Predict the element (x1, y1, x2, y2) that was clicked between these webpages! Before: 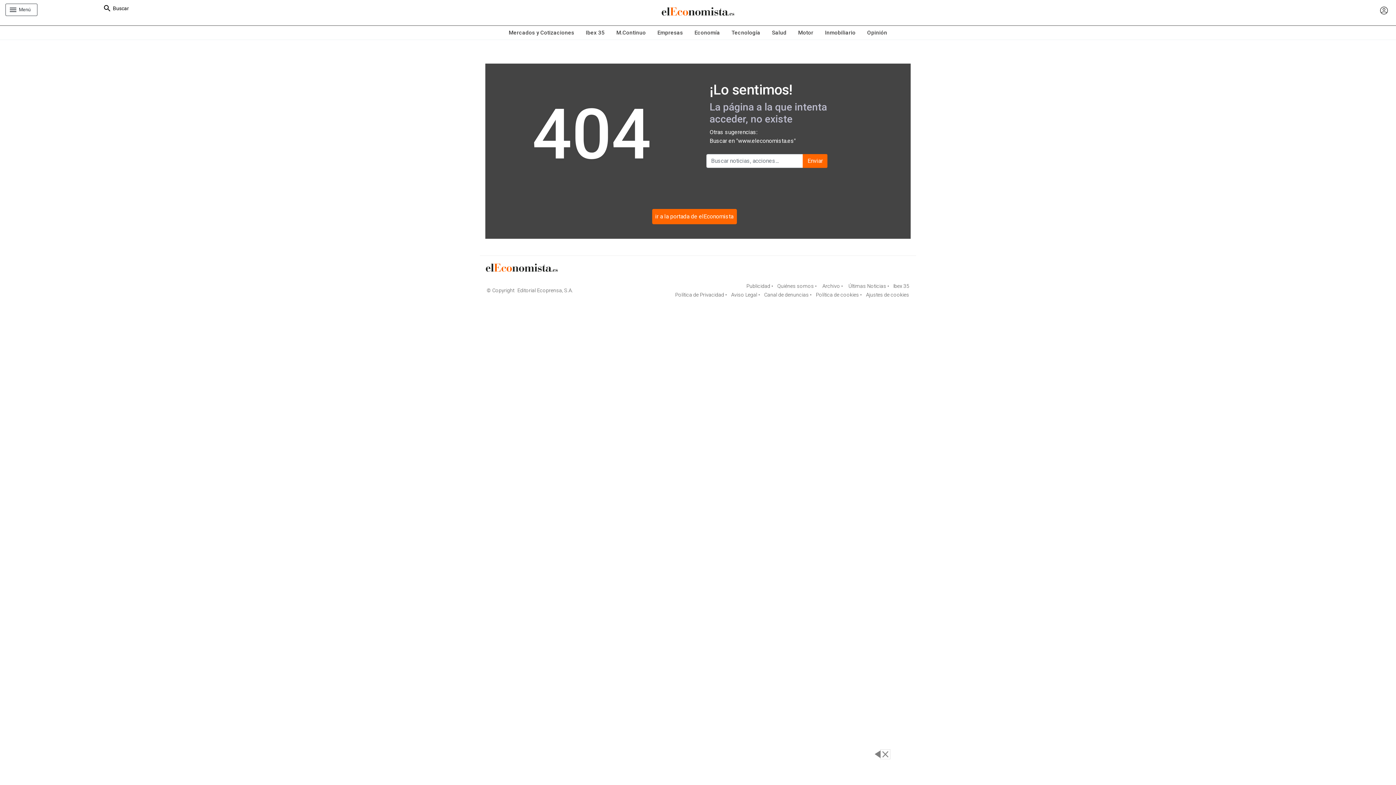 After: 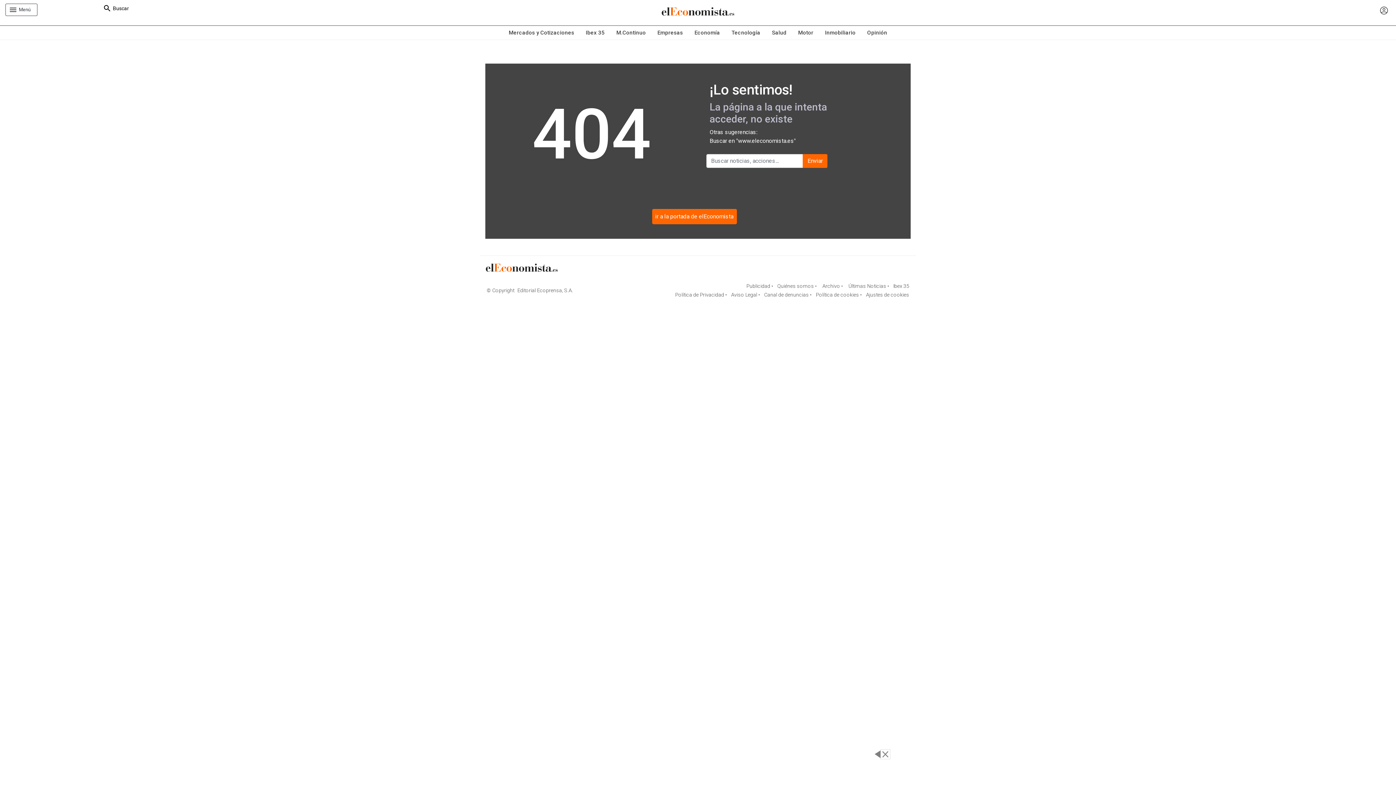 Action: label: Política de Privacidad • bbox: (675, 291, 727, 297)